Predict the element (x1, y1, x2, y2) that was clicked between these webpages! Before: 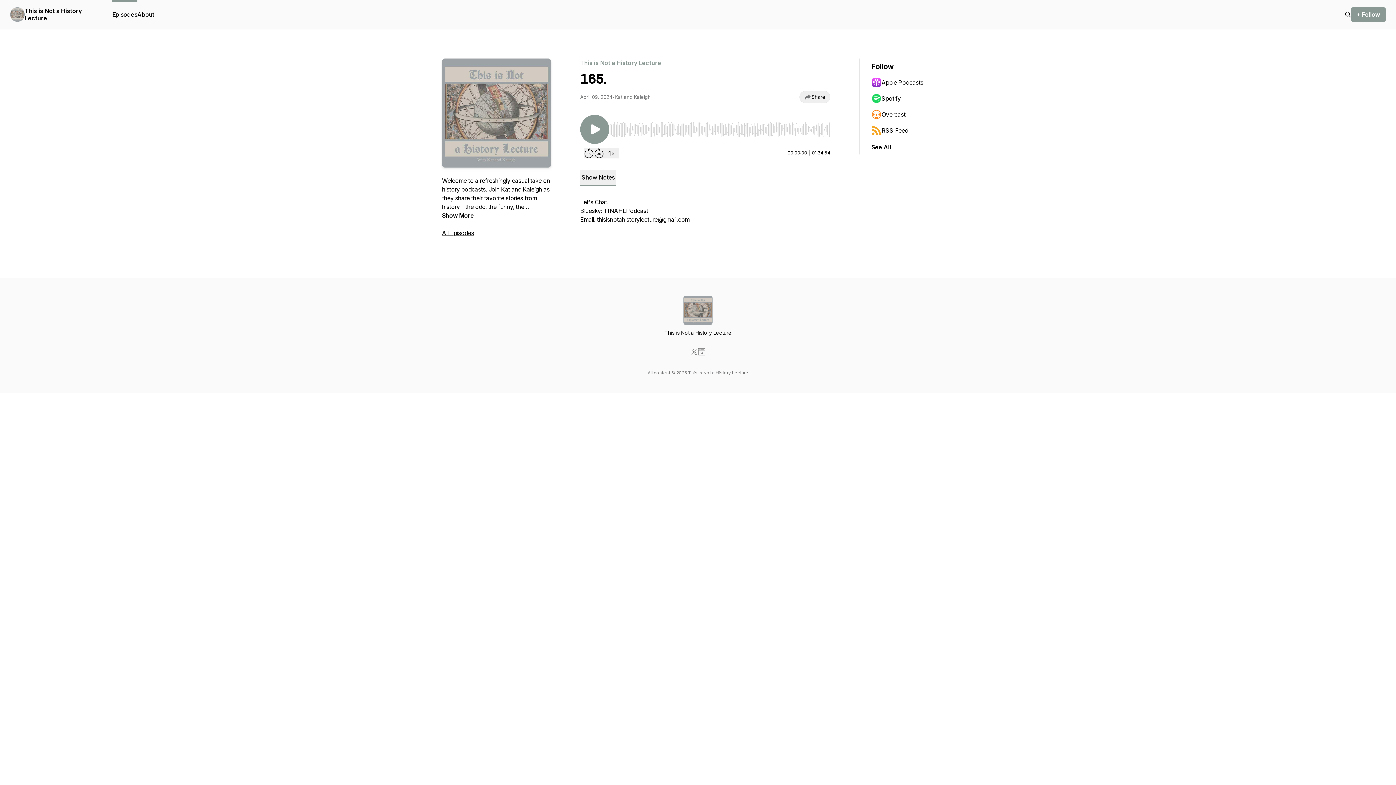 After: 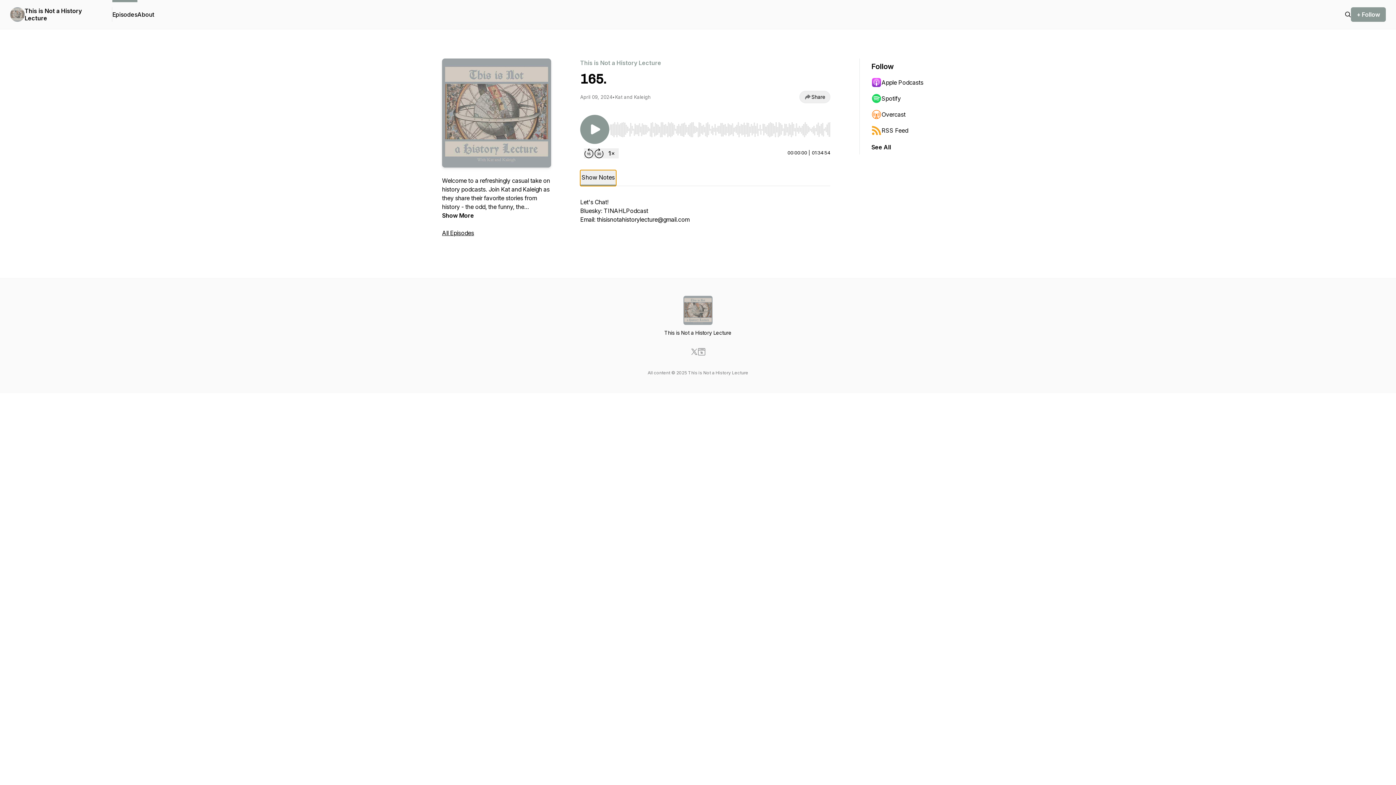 Action: label: Show Notes bbox: (580, 170, 616, 186)